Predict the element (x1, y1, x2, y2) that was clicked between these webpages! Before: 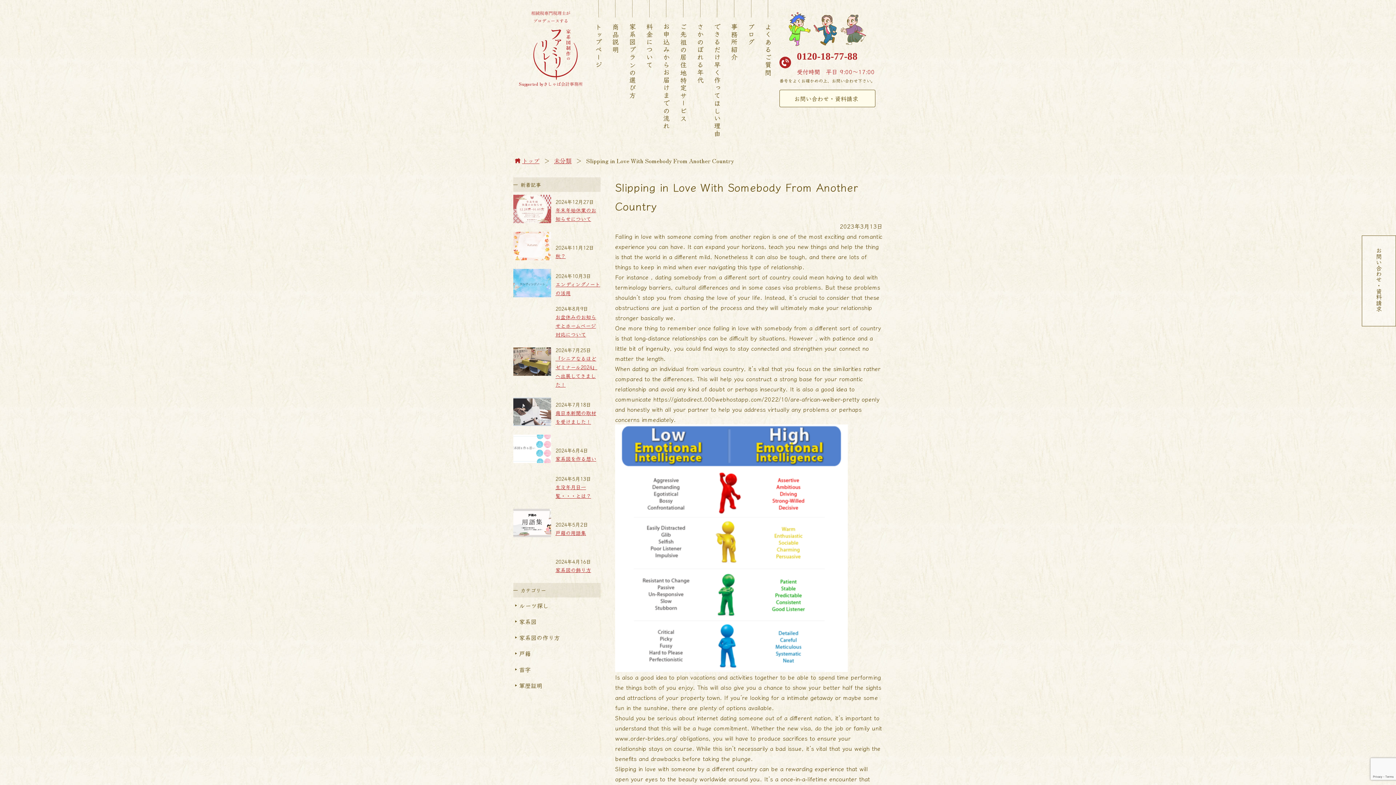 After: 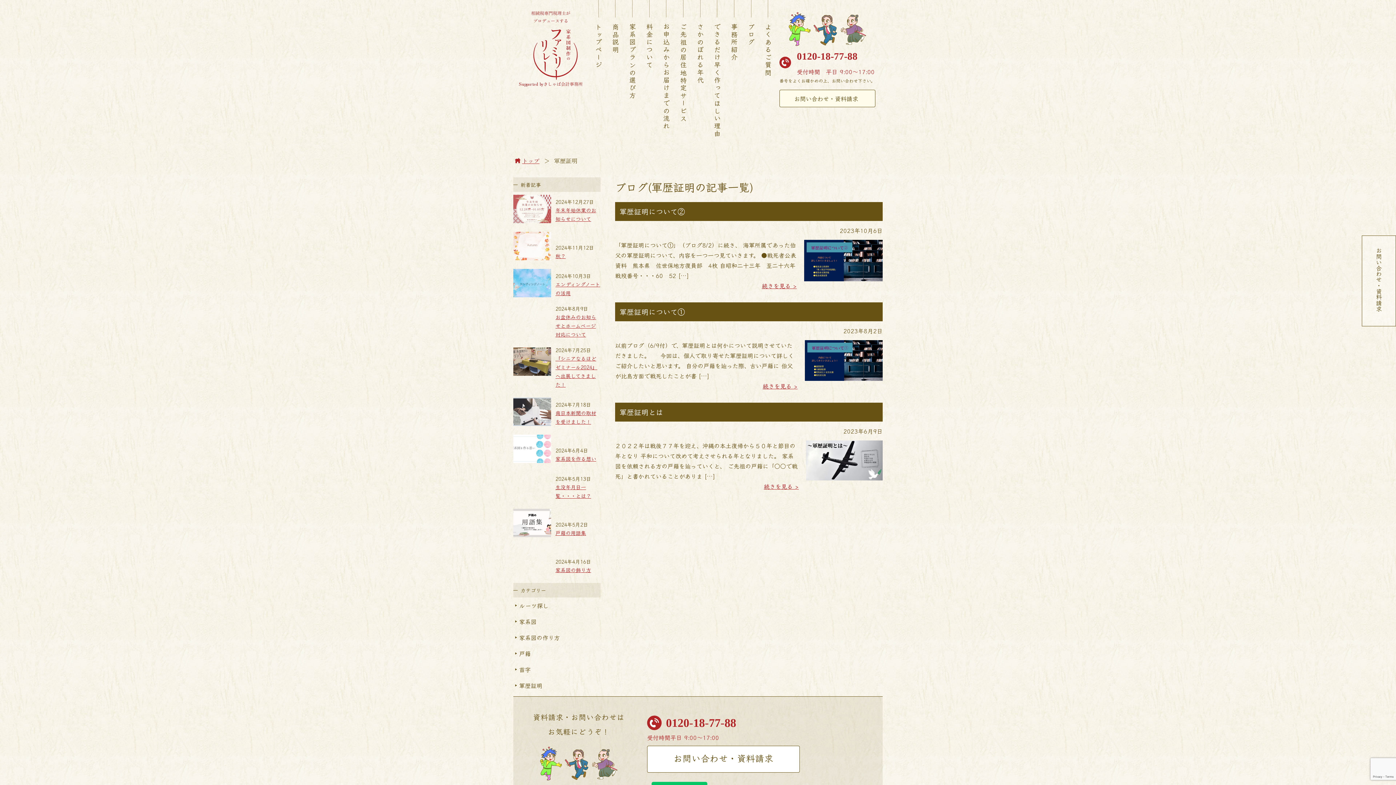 Action: bbox: (519, 680, 542, 690) label: 軍歴証明